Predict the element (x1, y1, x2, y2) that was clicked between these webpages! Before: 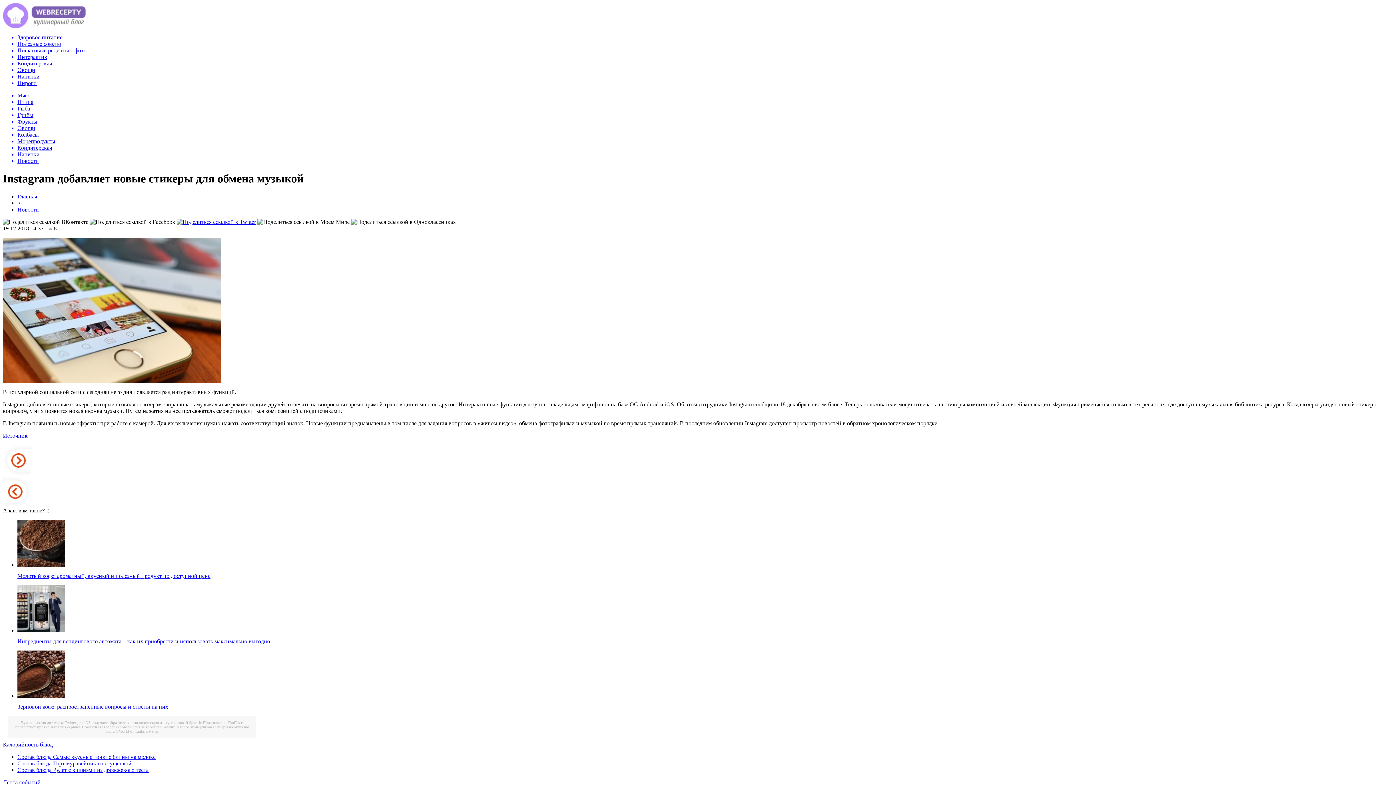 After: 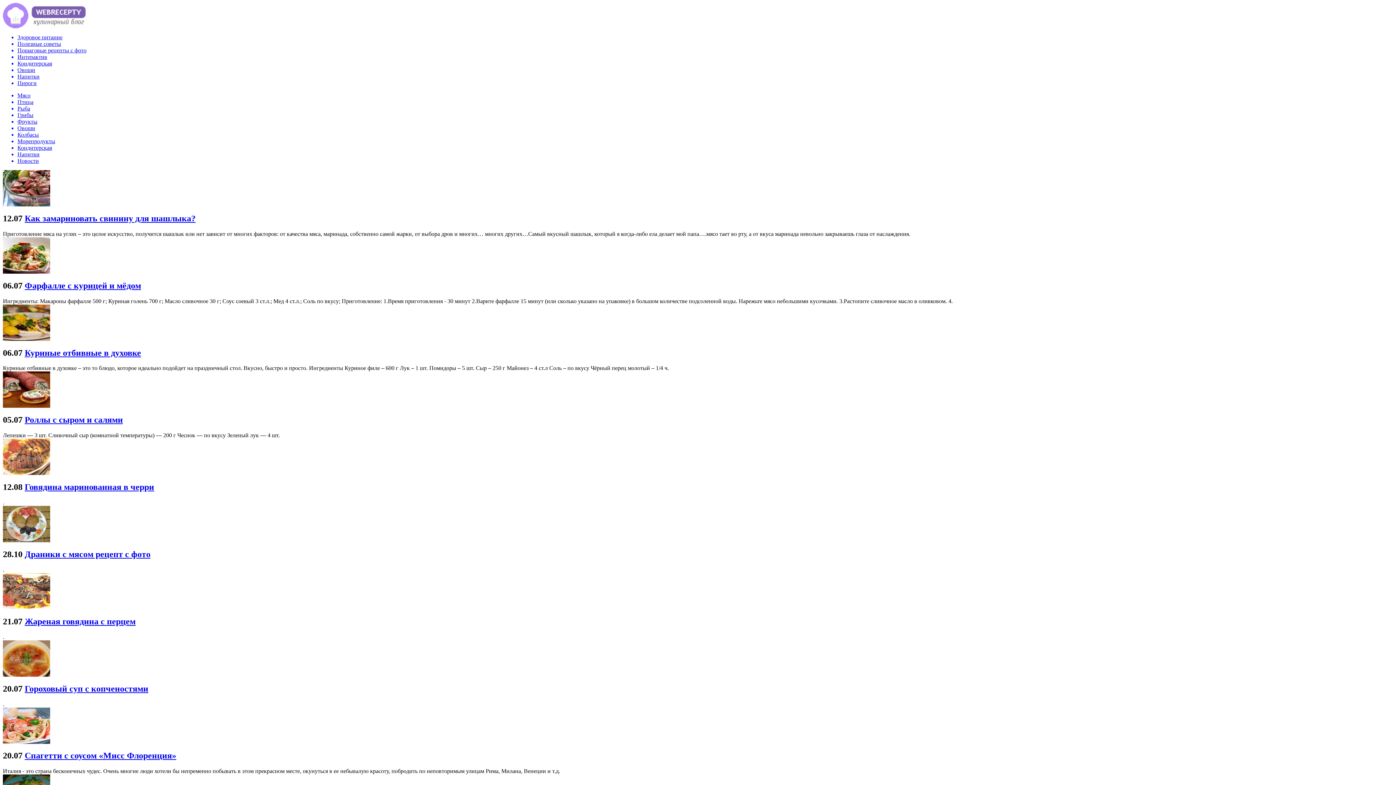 Action: bbox: (17, 92, 1393, 98) label: Мясо